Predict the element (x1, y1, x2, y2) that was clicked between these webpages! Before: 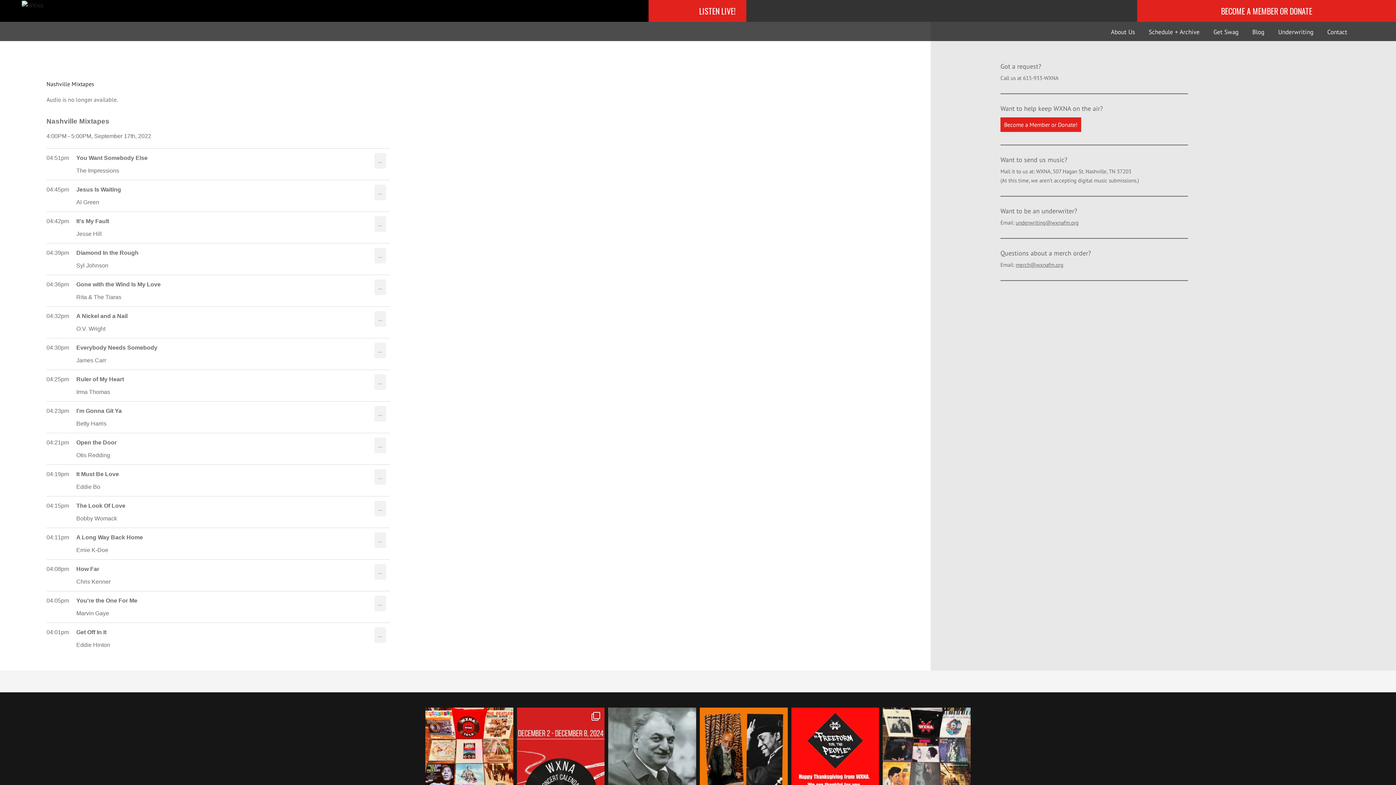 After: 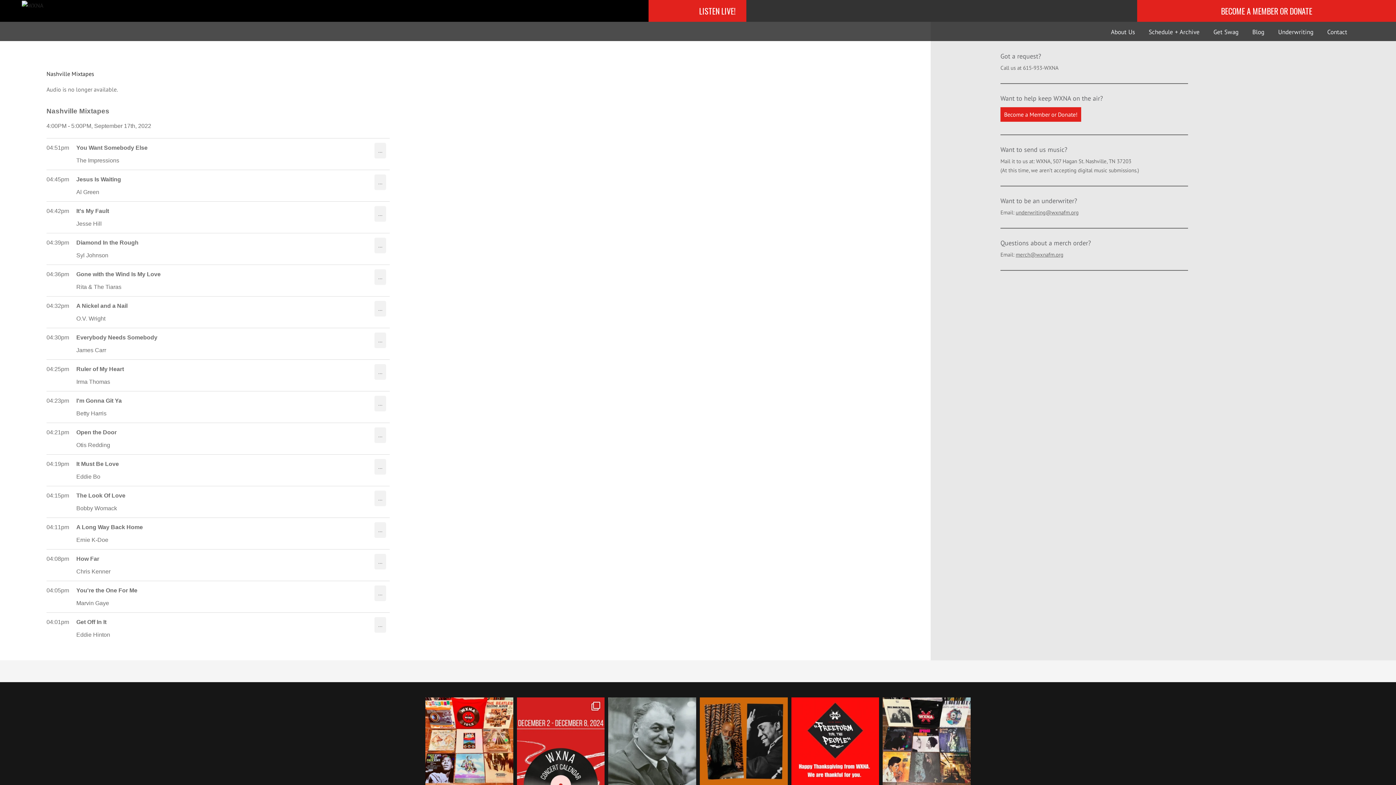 Action: label: DJ @laurenbufferd of Monday’s Different Every Ti bbox: (699, 708, 787, 795)